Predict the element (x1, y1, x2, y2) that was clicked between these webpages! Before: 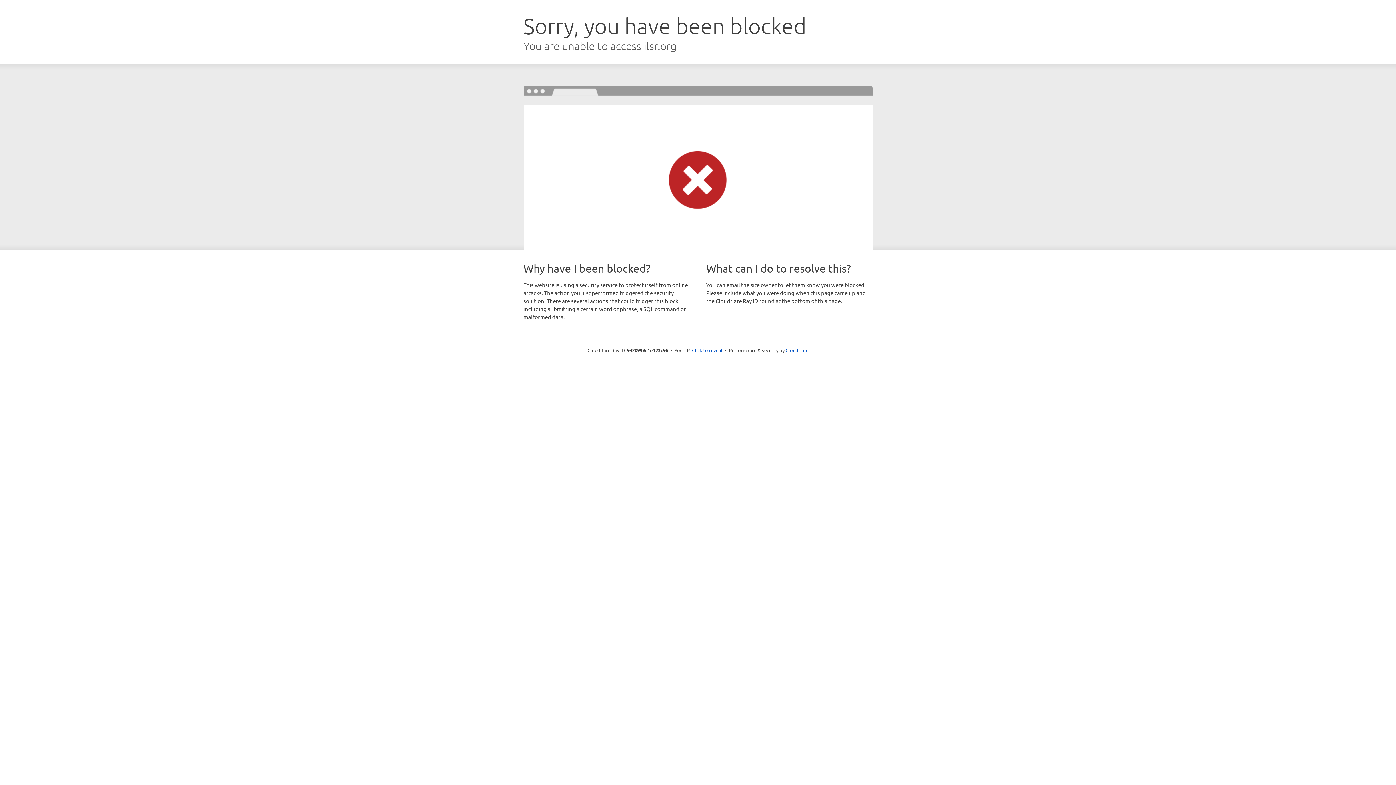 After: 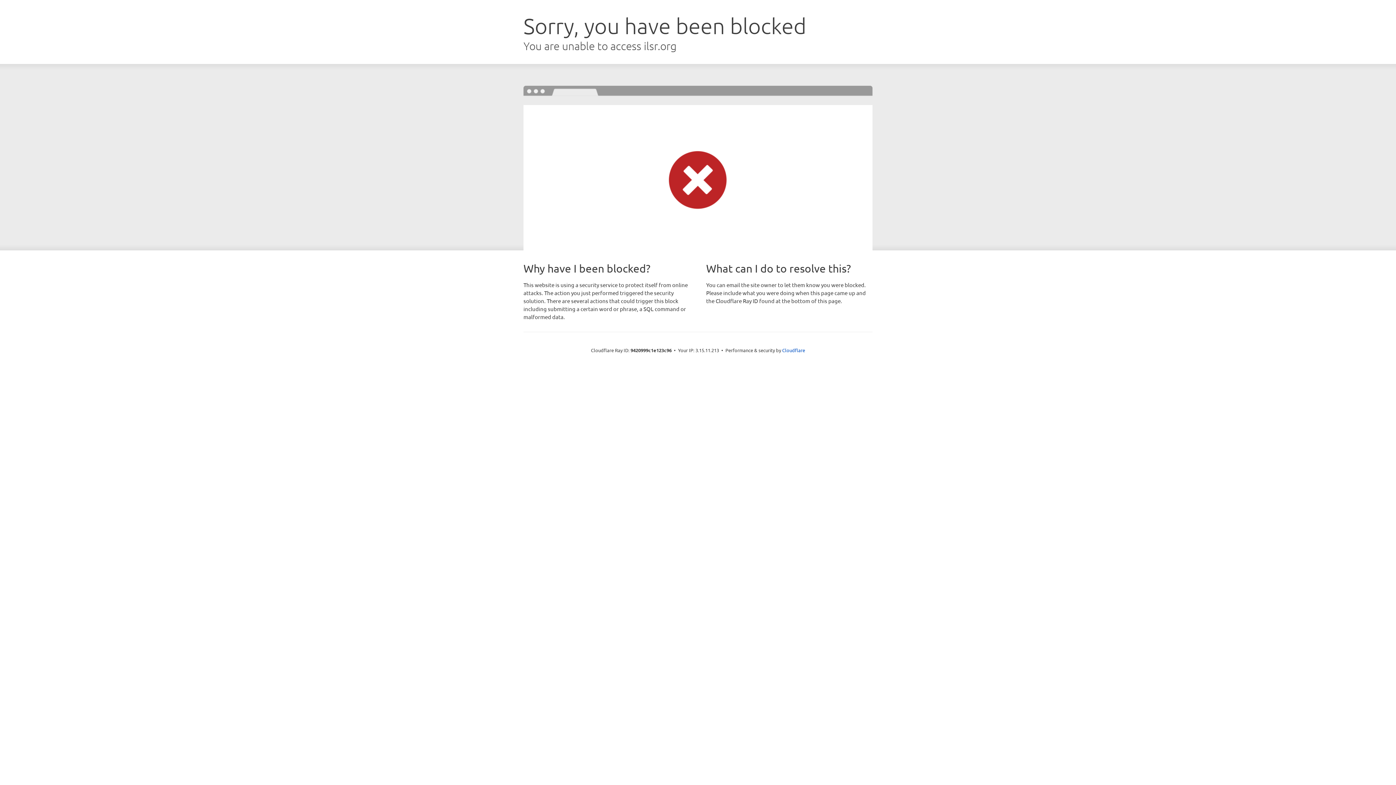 Action: bbox: (692, 346, 722, 353) label: Click to reveal